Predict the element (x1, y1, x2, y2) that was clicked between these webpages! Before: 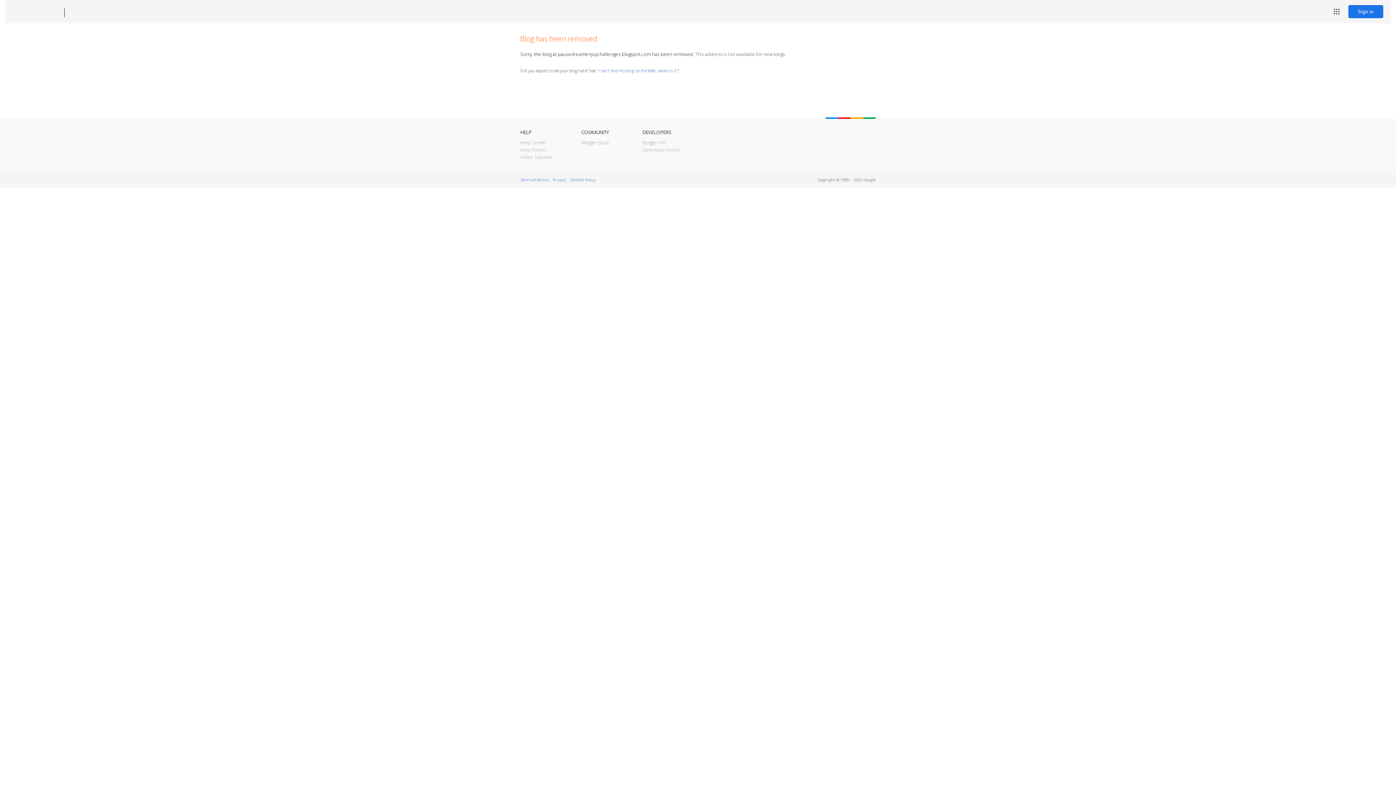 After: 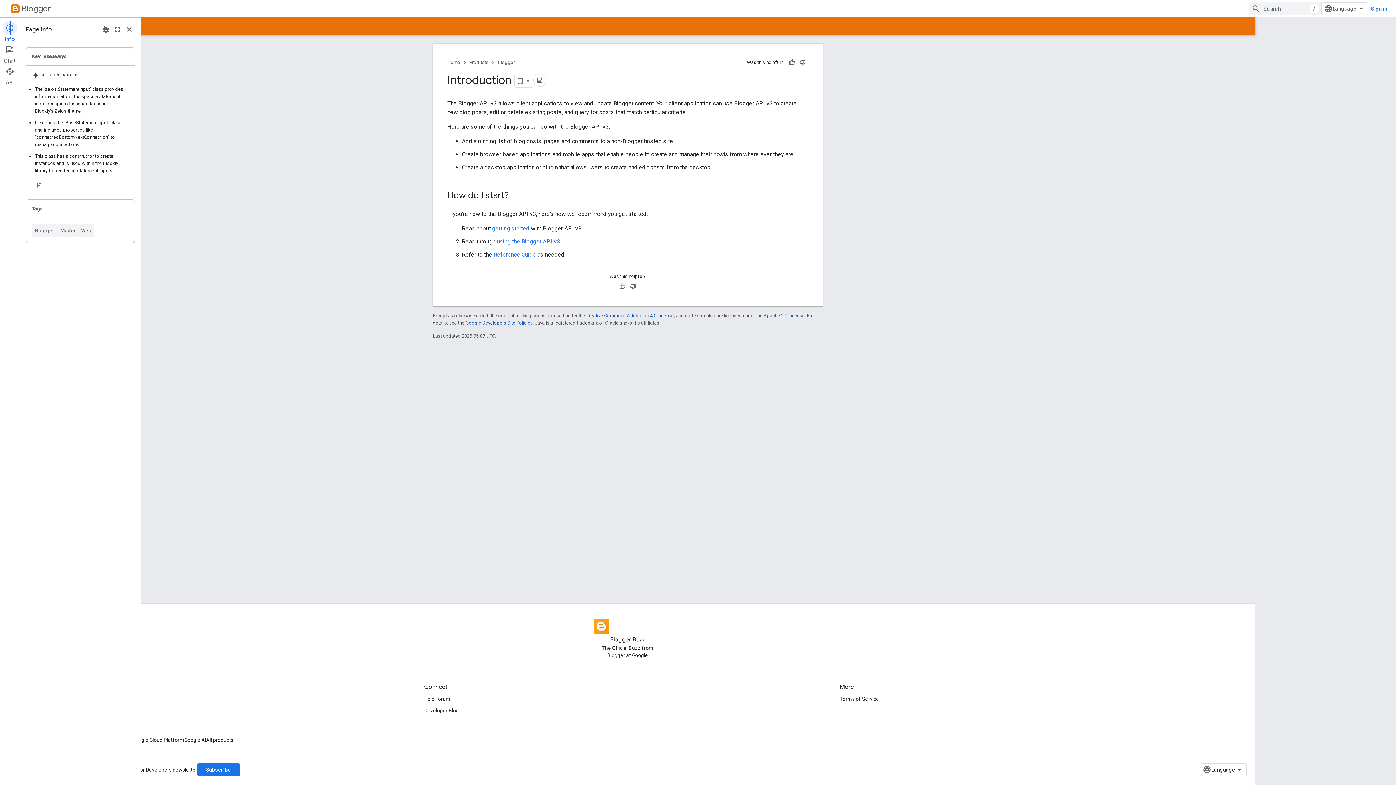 Action: label: Blogger API bbox: (642, 139, 666, 145)